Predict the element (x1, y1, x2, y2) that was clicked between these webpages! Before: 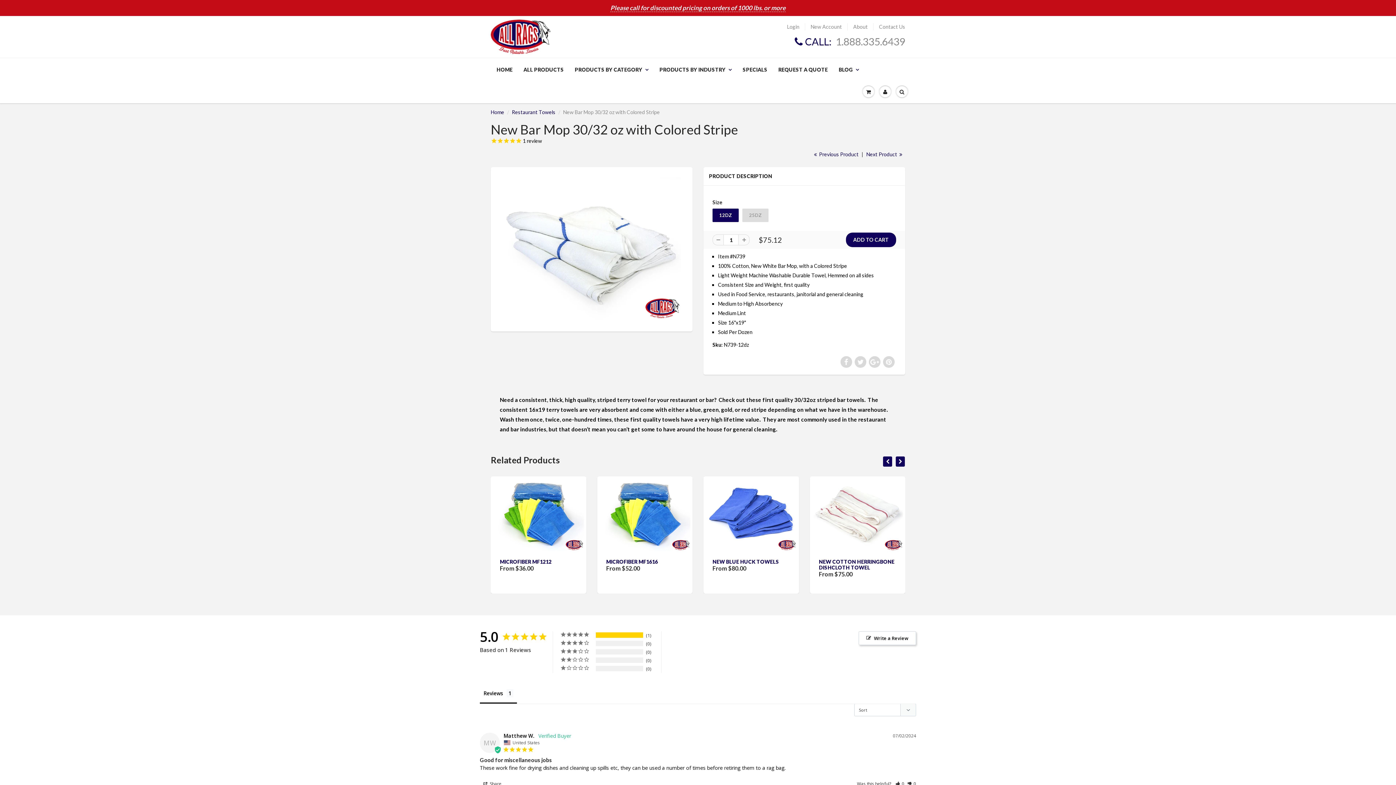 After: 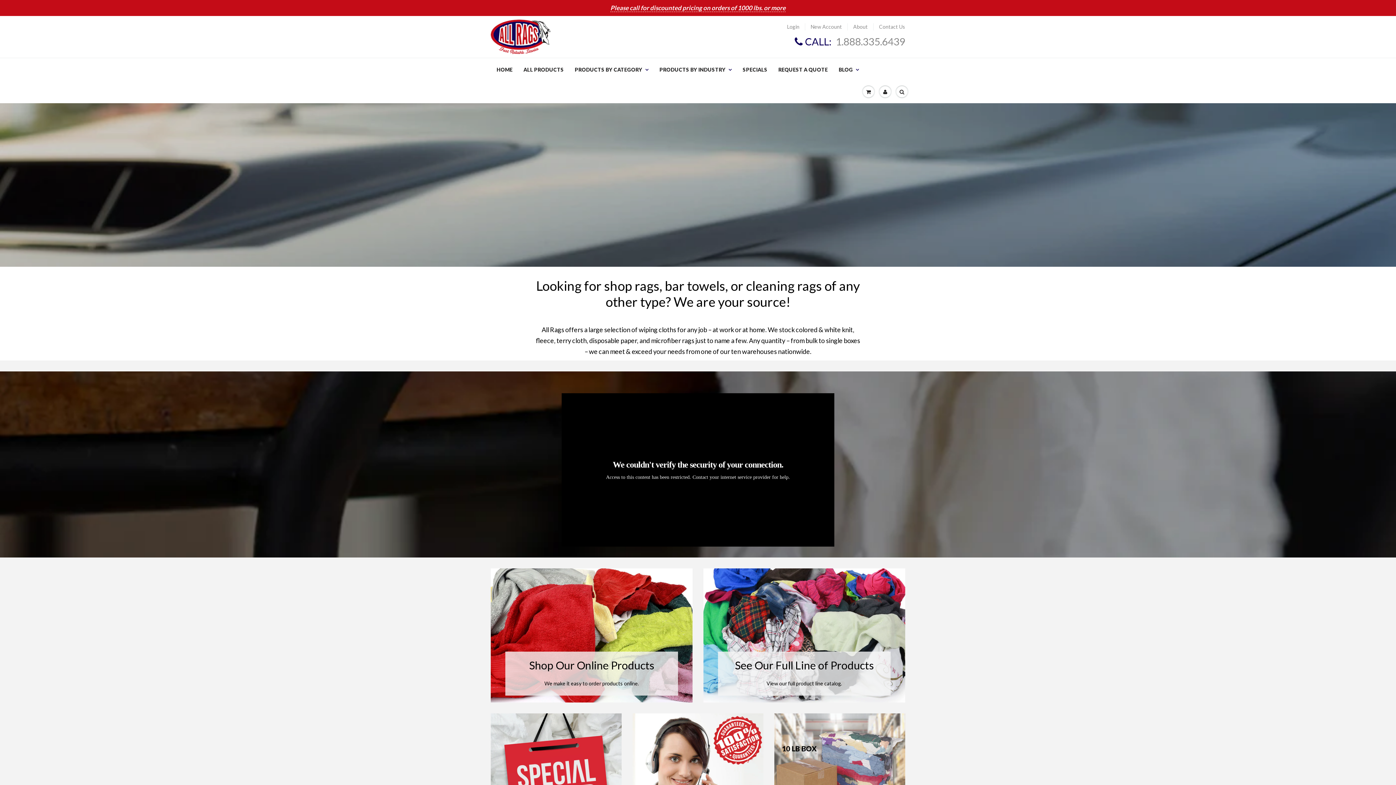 Action: bbox: (490, 109, 504, 115) label: Home